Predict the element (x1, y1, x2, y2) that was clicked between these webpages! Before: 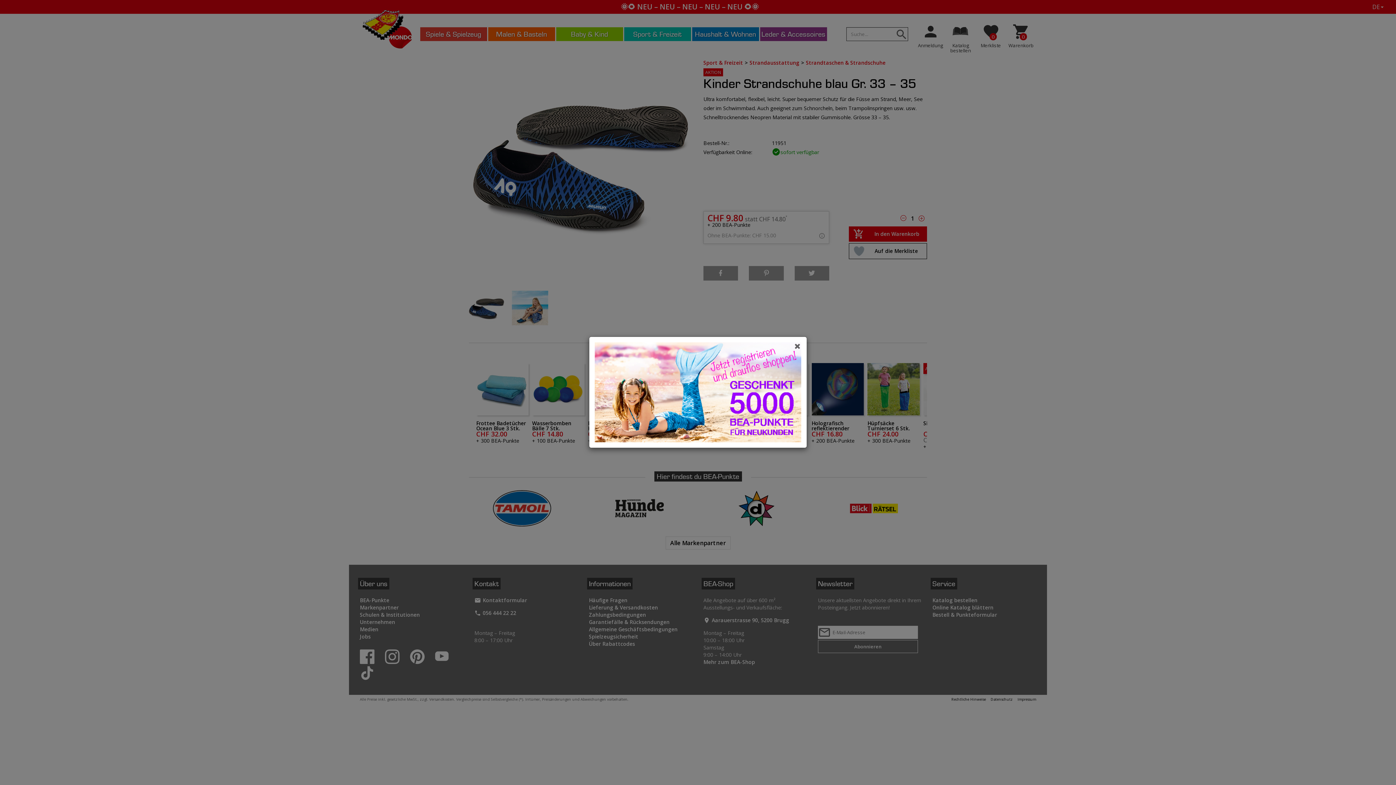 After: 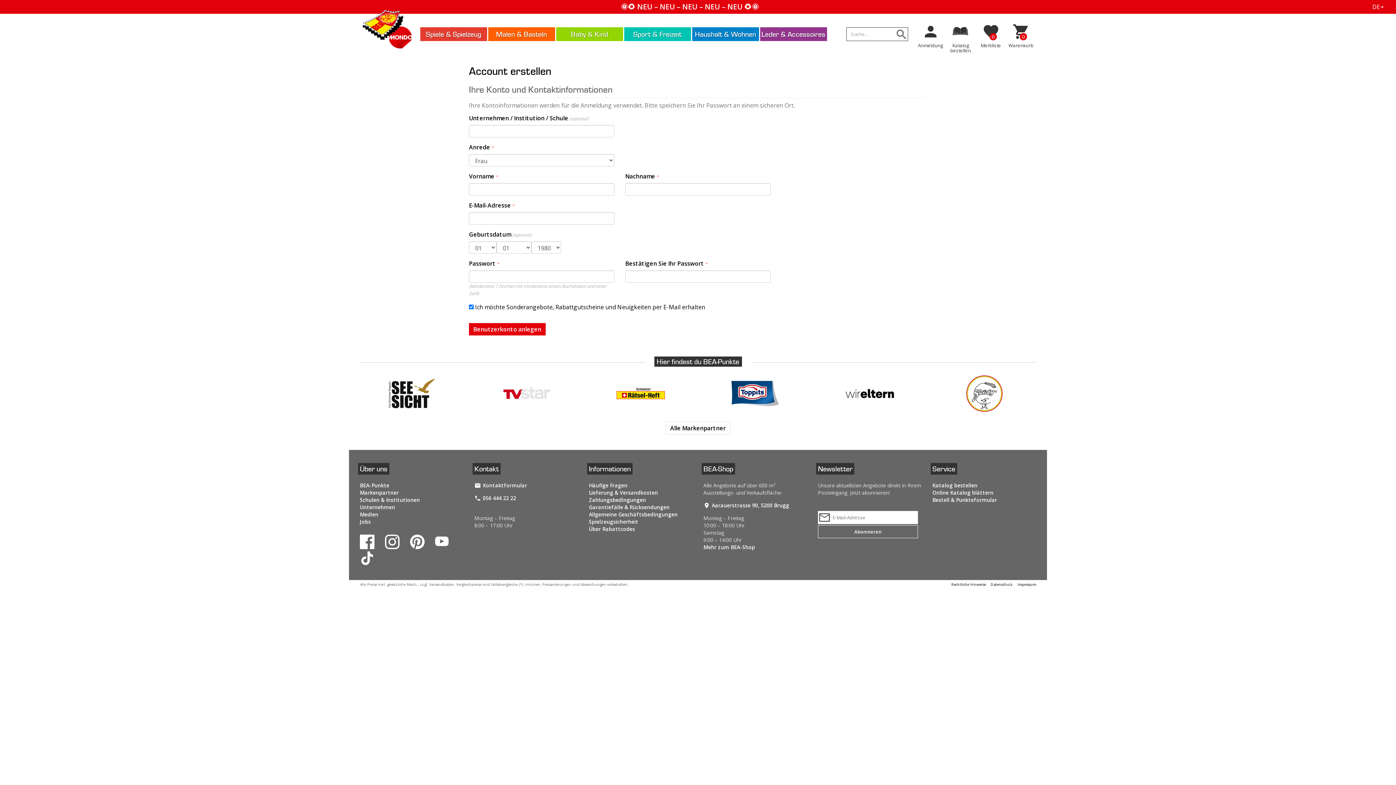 Action: bbox: (594, 342, 801, 442)